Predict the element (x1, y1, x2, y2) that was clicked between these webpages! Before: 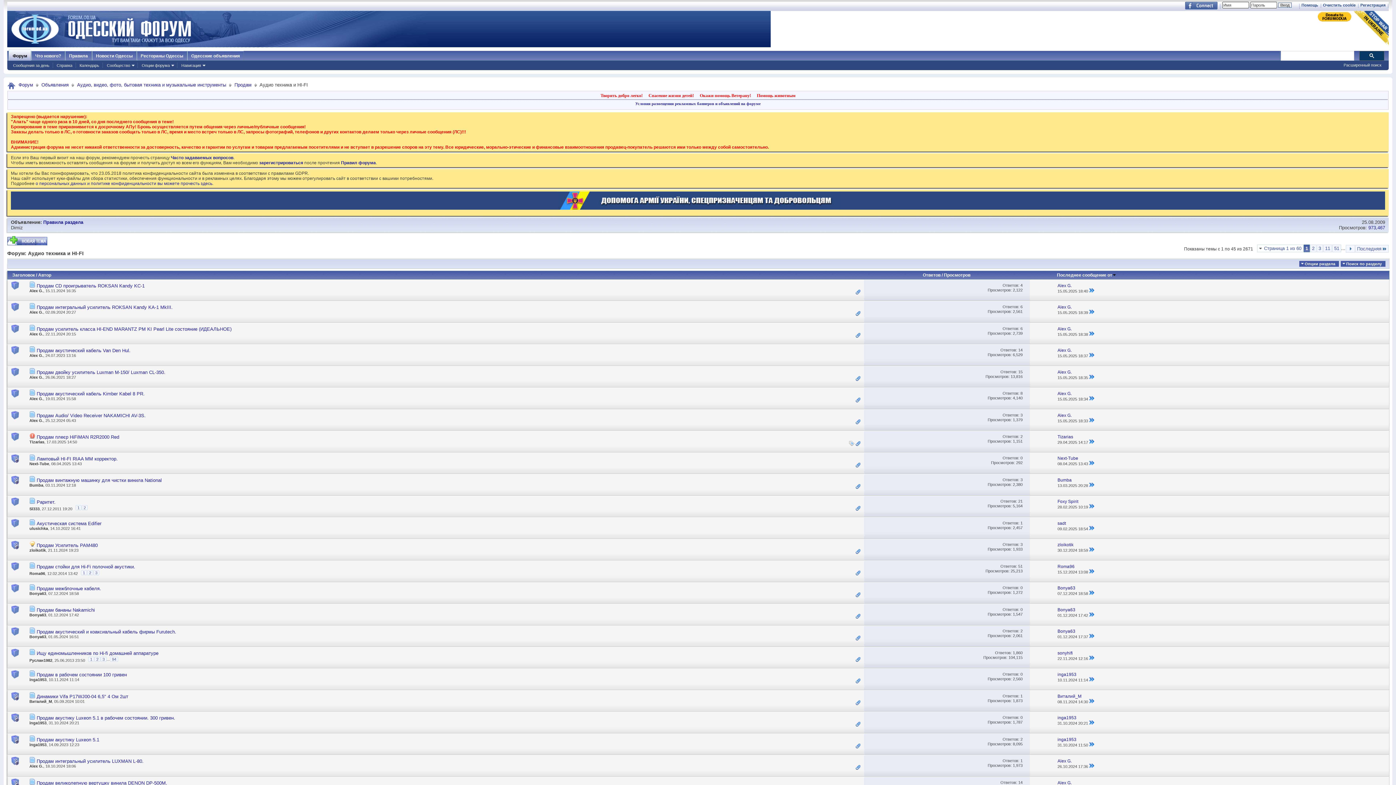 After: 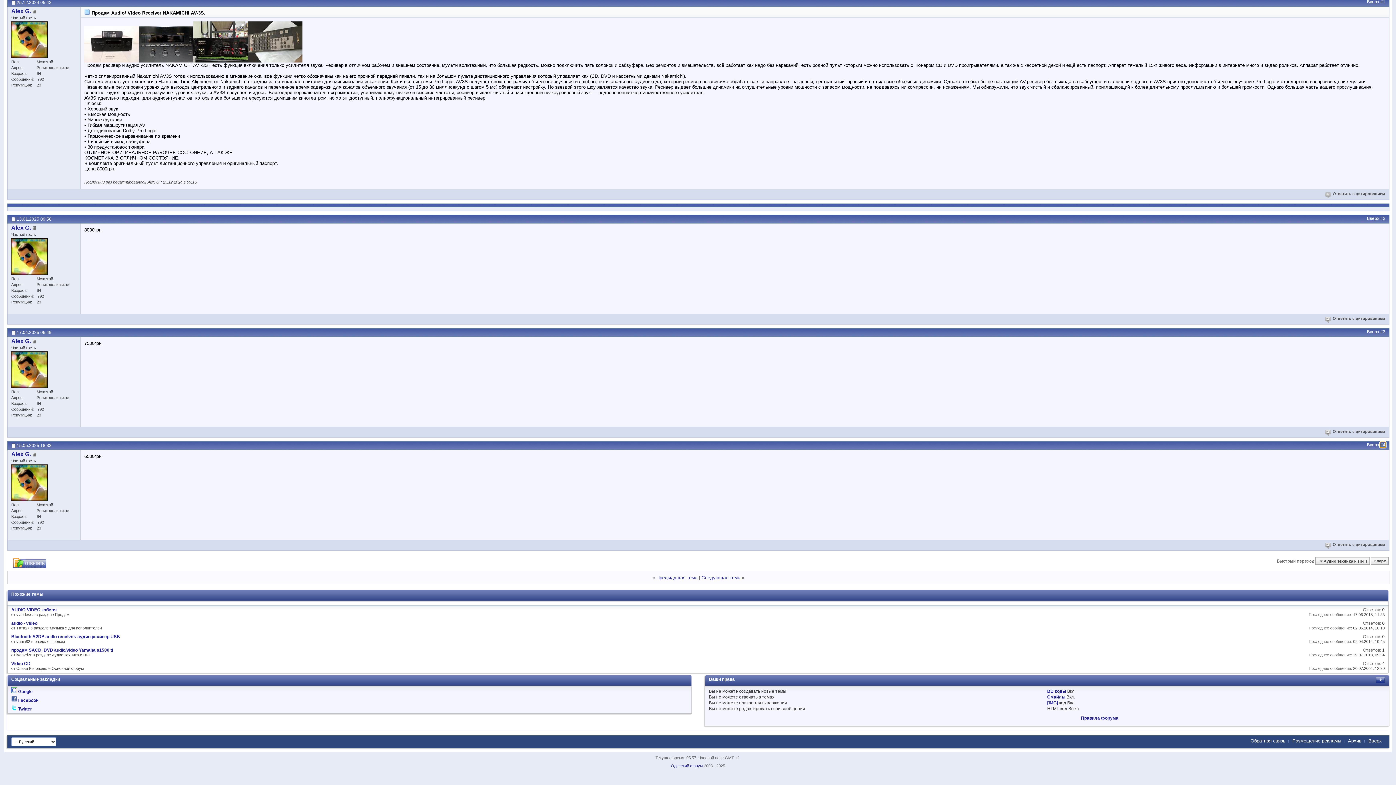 Action: bbox: (1089, 418, 1094, 423)